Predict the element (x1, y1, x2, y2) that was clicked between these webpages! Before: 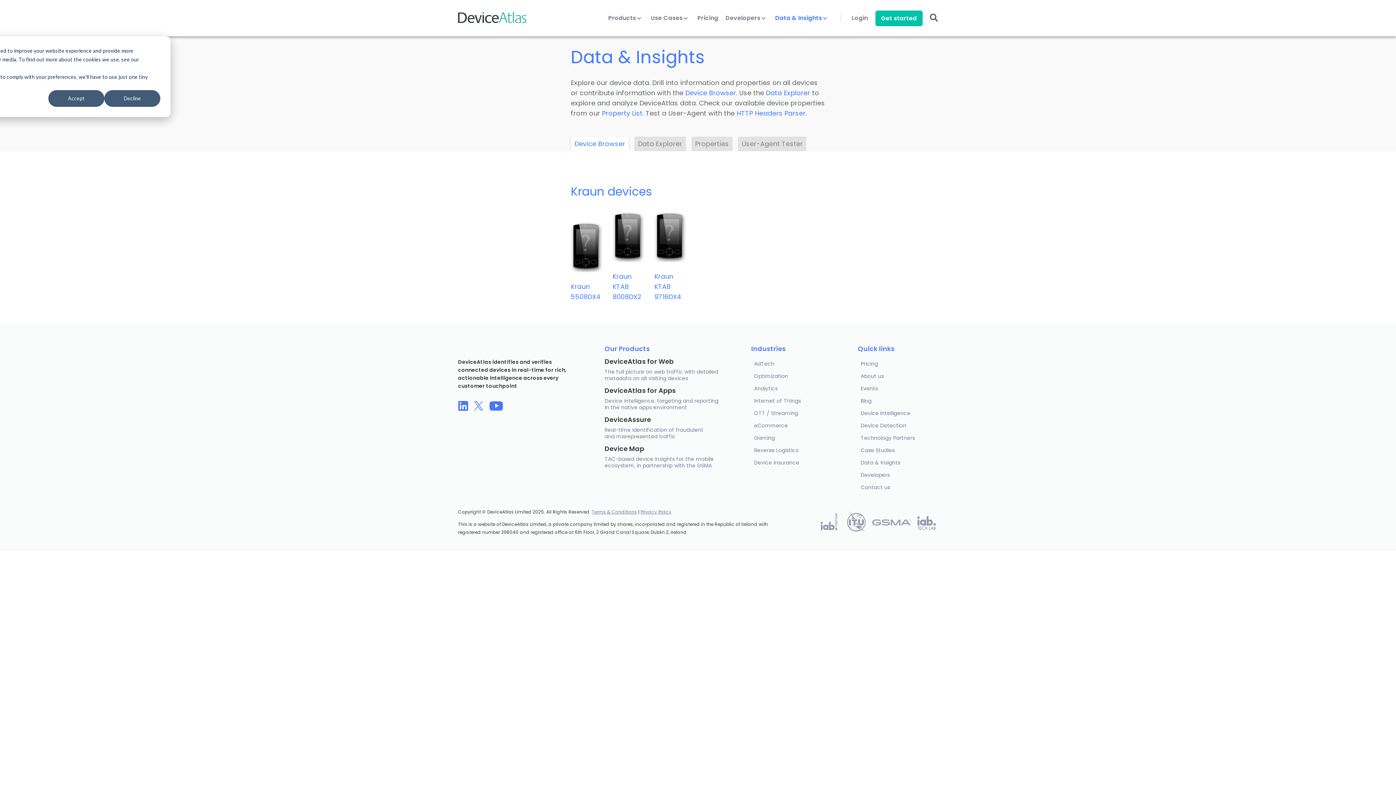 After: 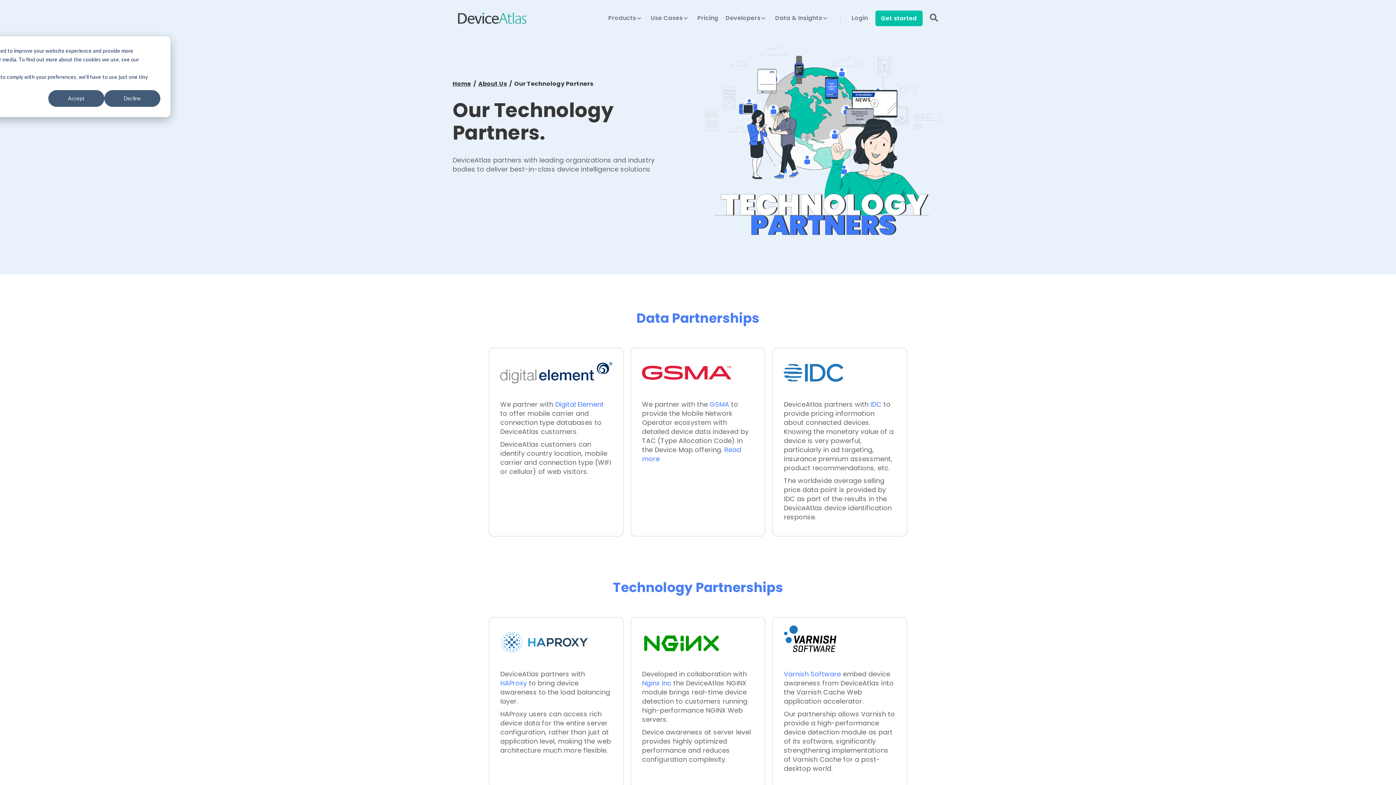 Action: label: Technology Partners bbox: (858, 432, 938, 444)